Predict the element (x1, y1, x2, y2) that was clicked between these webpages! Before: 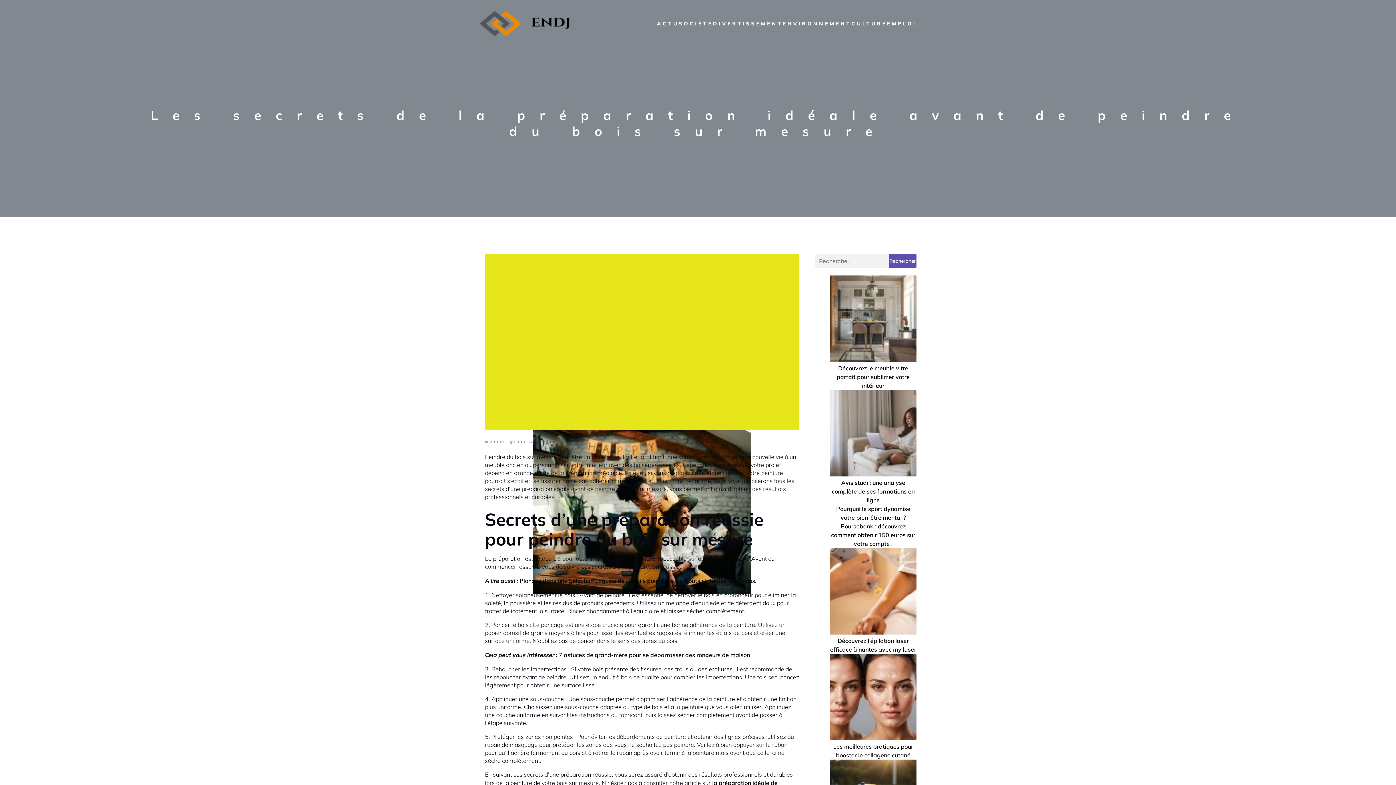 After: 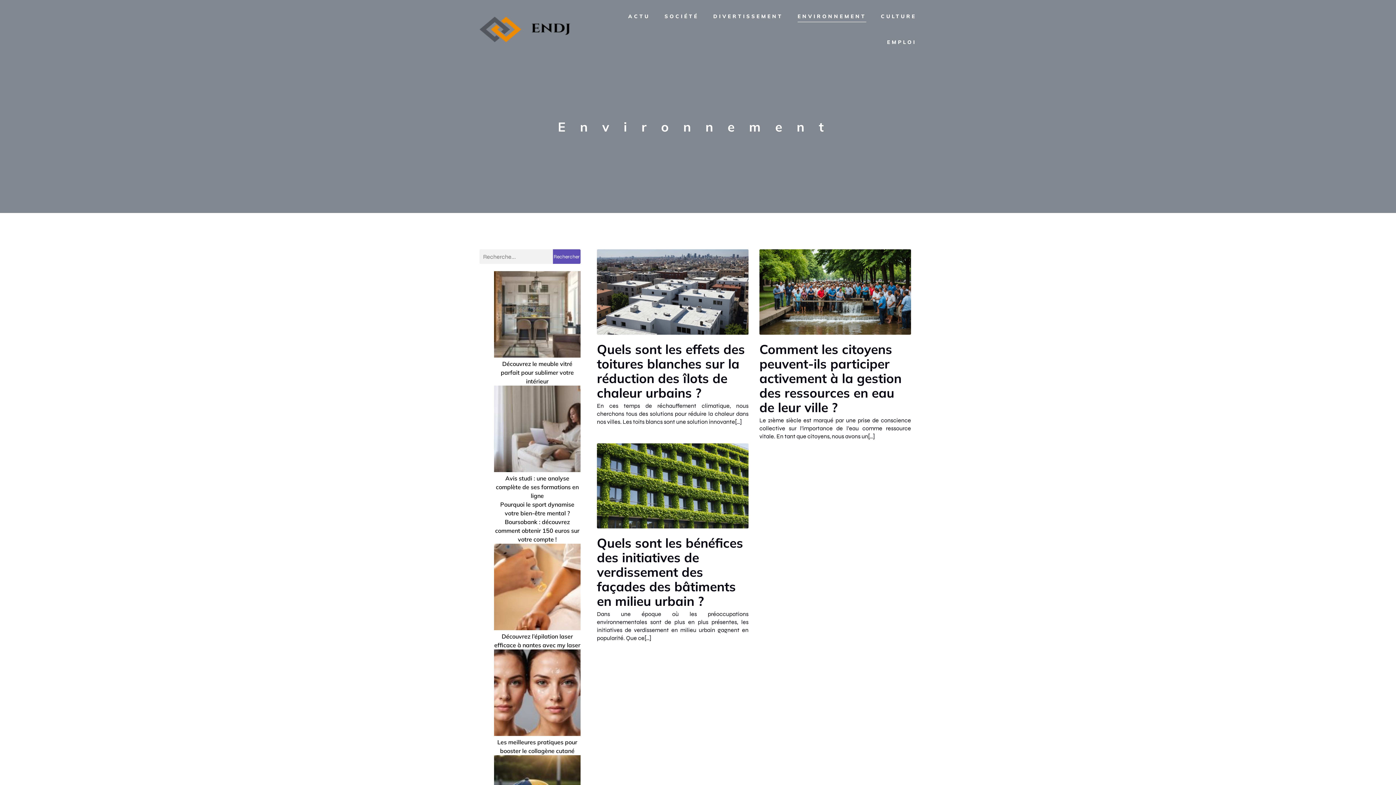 Action: label: ENVIRONNEMENT bbox: (782, 18, 851, 29)